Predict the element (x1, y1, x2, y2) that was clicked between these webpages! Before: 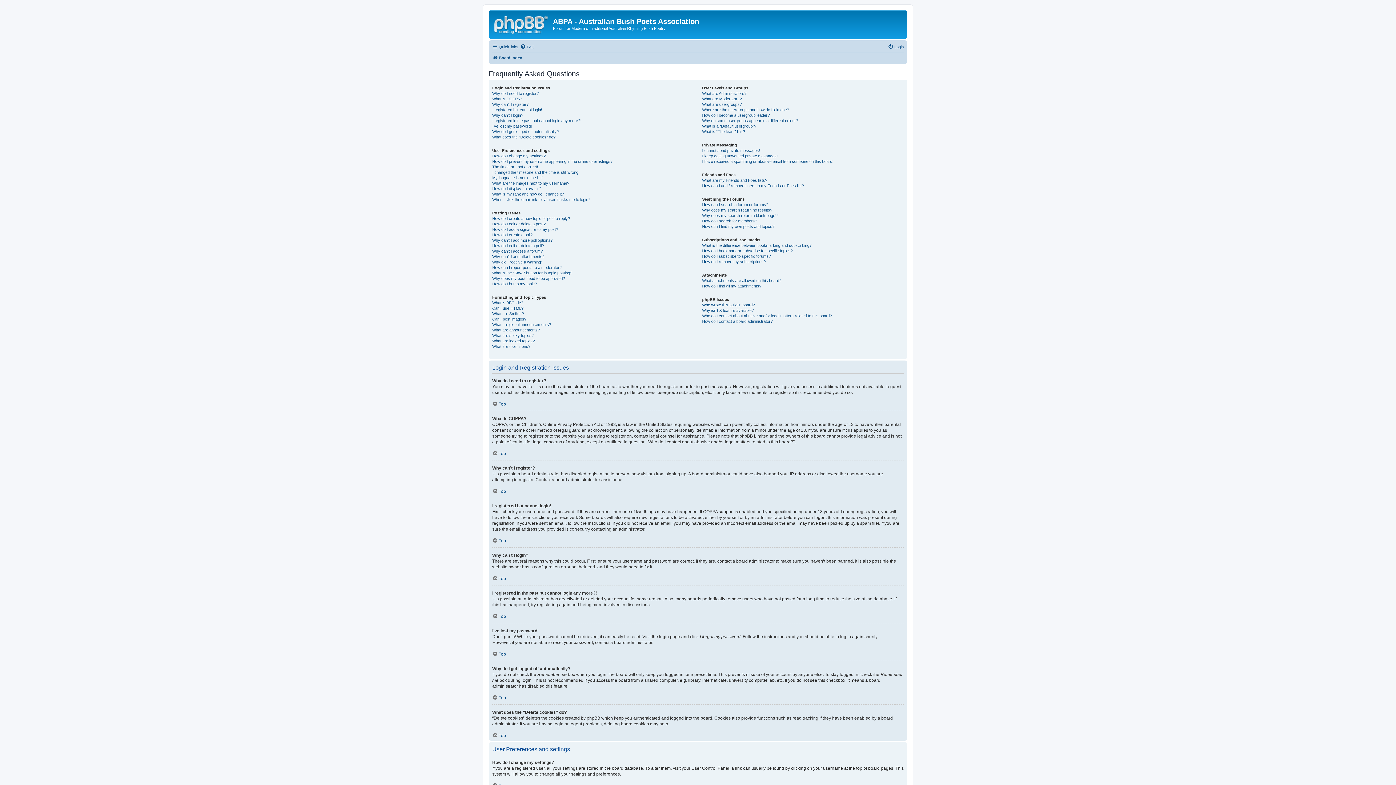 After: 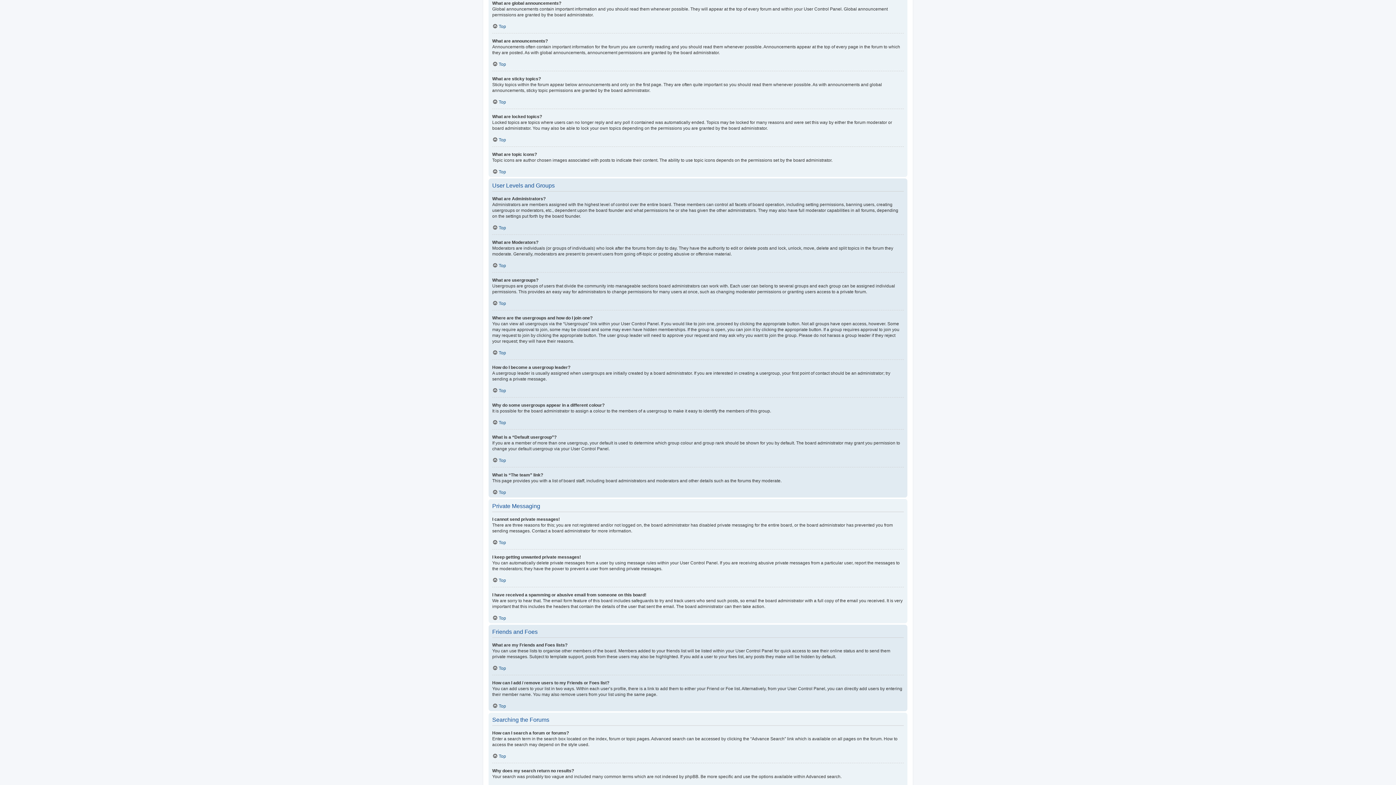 Action: bbox: (492, 322, 551, 327) label: What are global announcements?